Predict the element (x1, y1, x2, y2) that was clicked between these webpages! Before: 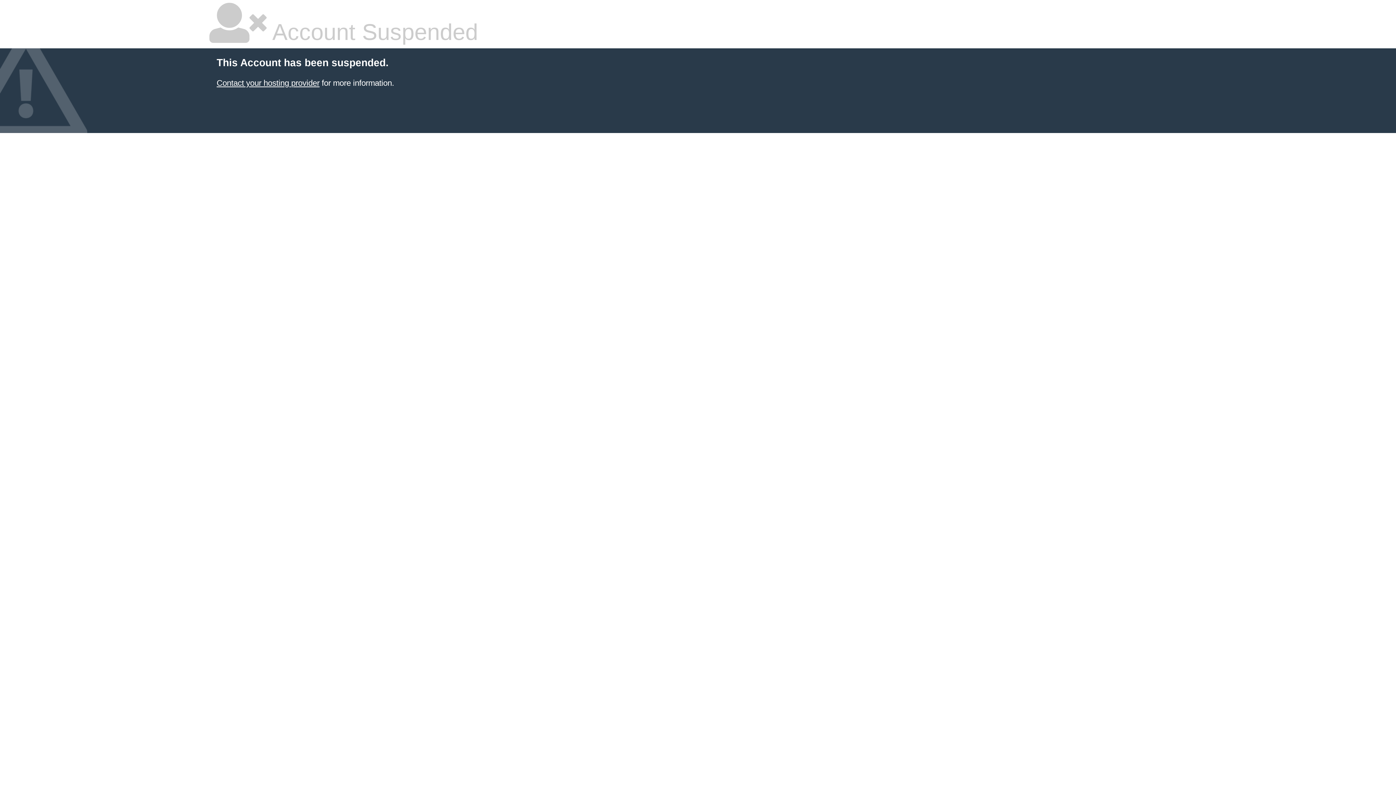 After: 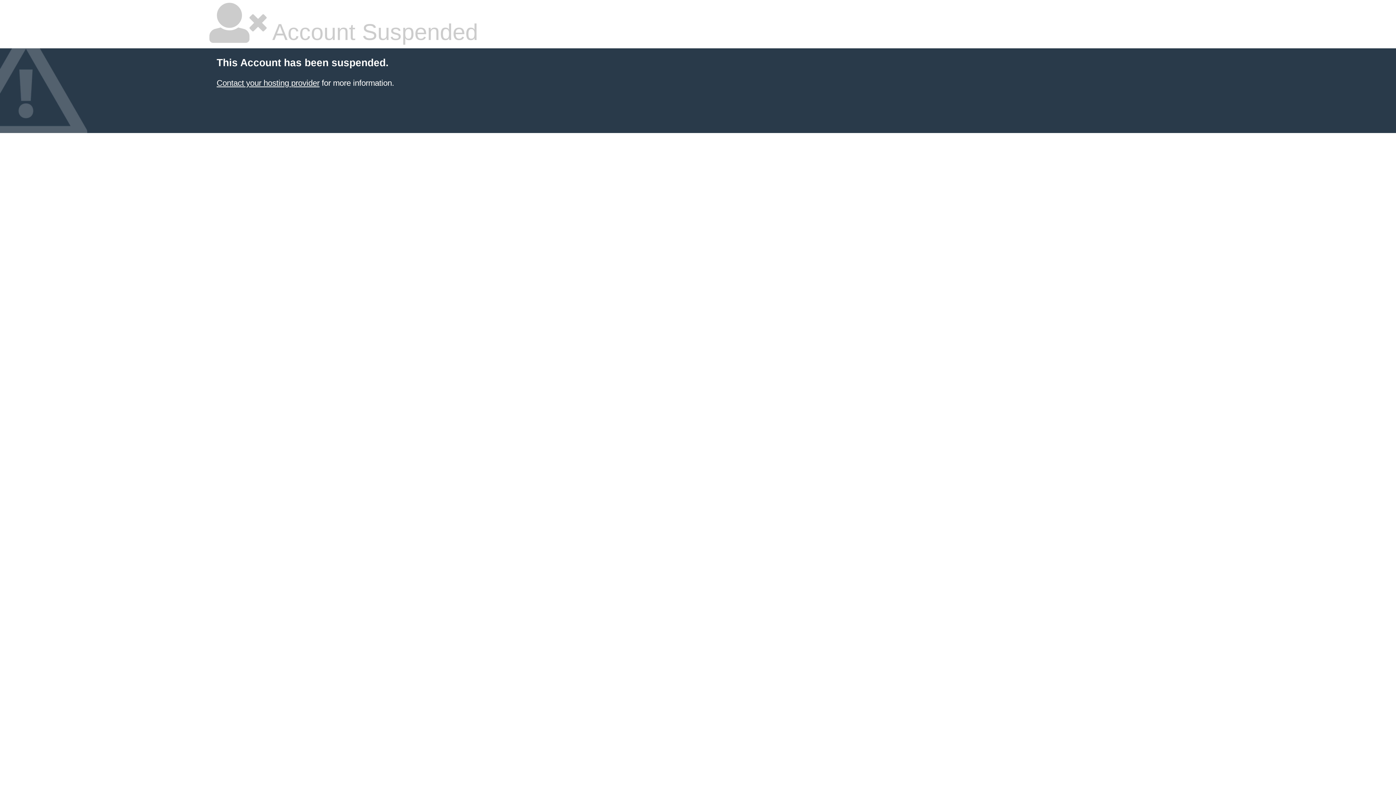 Action: label: Contact your hosting provider bbox: (216, 78, 319, 87)